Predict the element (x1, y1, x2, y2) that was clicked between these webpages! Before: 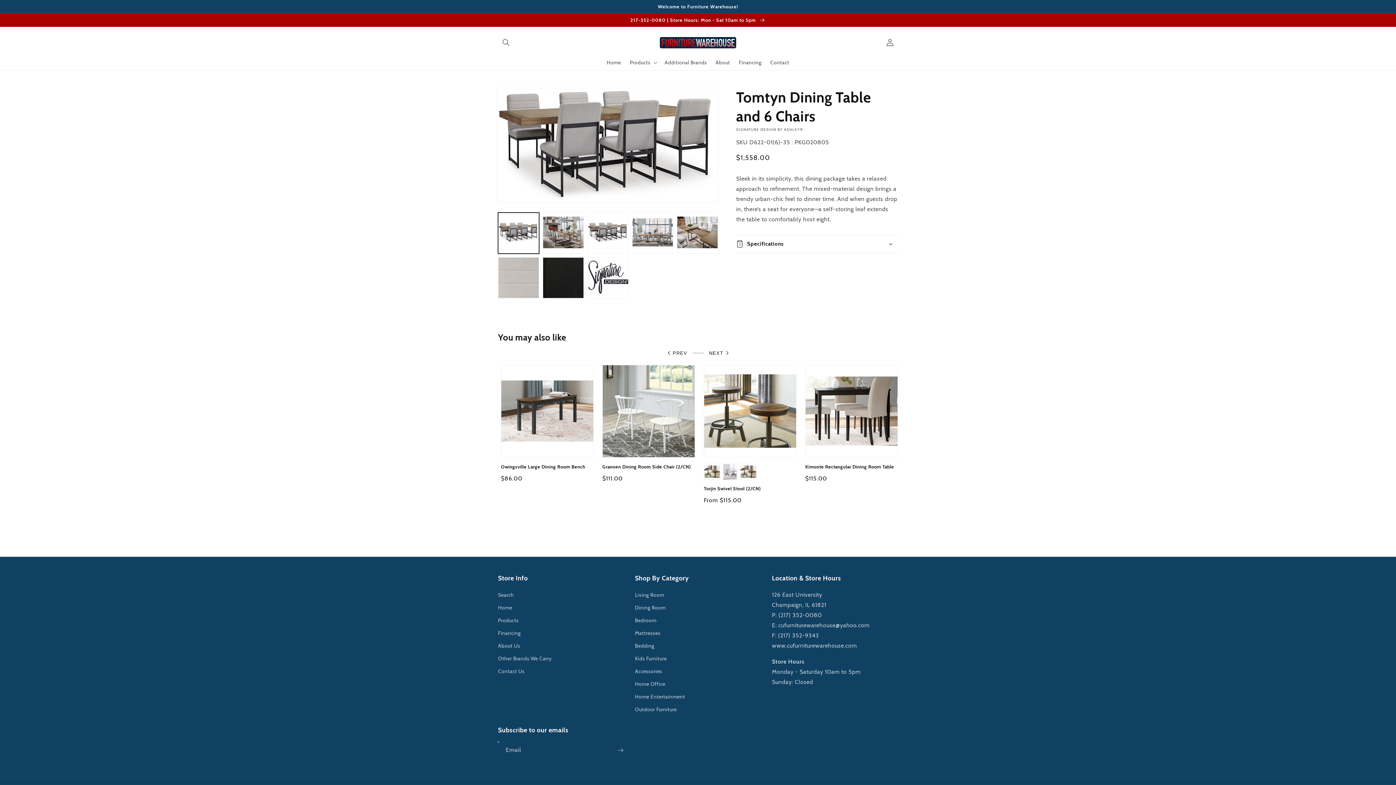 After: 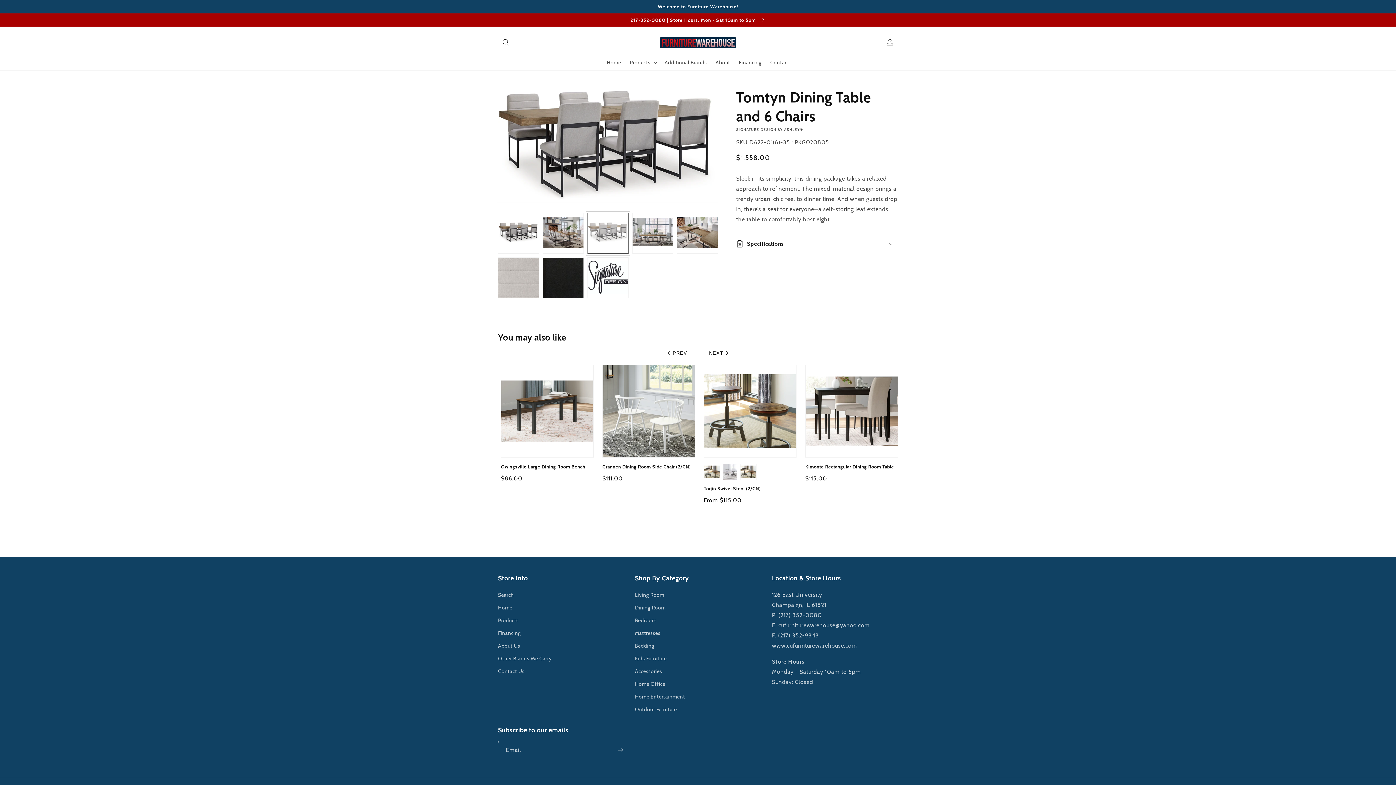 Action: bbox: (587, 212, 628, 253) label: Load image 3 in gallery view